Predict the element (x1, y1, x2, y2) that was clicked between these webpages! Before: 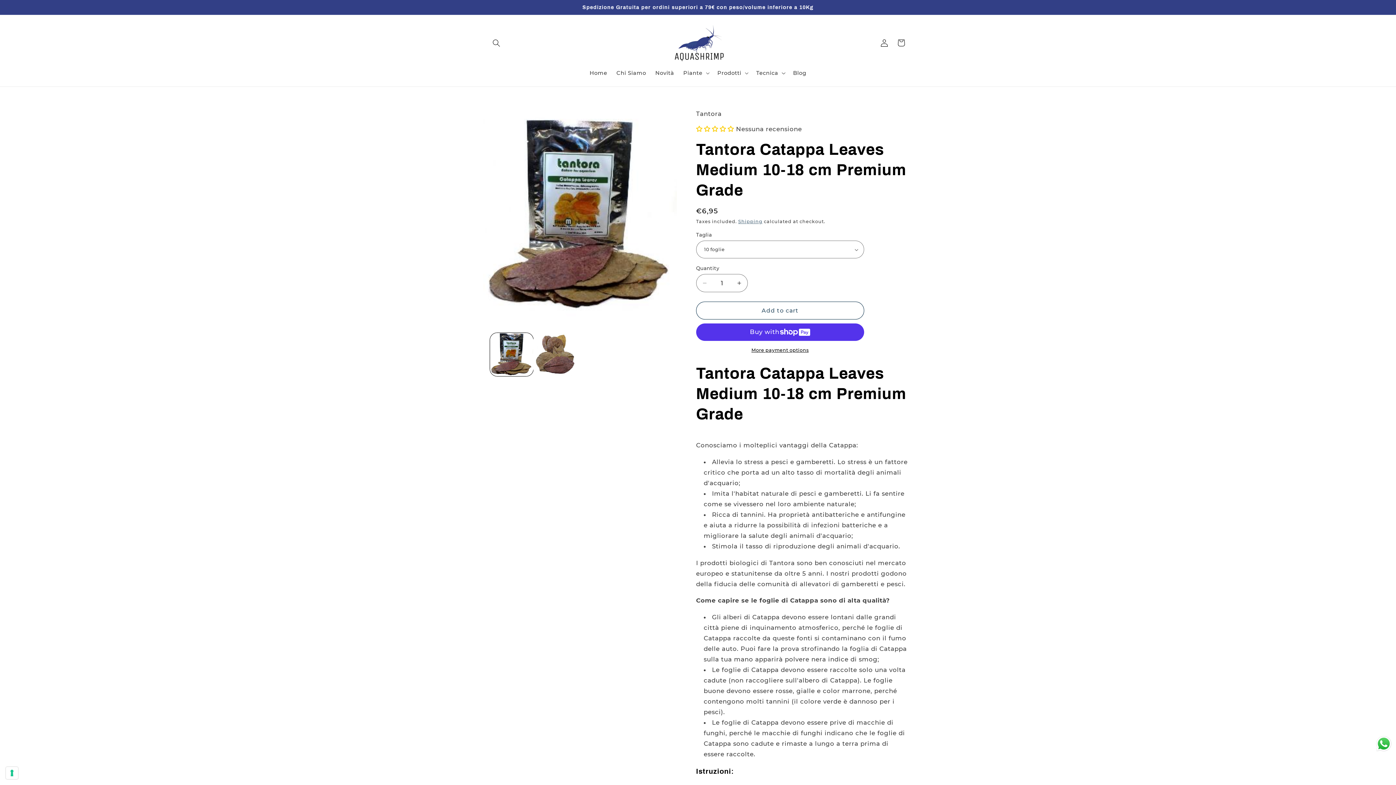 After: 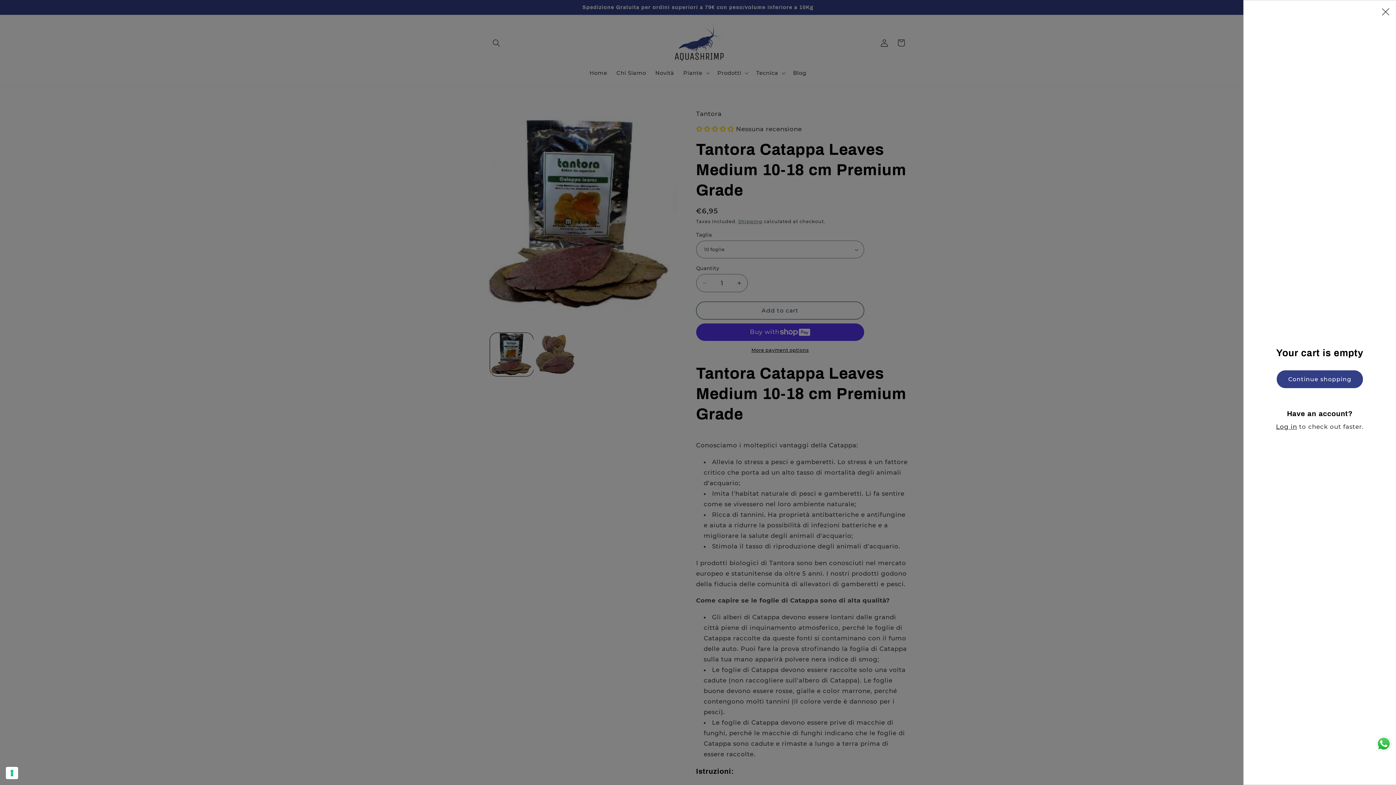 Action: bbox: (892, 34, 909, 51) label: Cart